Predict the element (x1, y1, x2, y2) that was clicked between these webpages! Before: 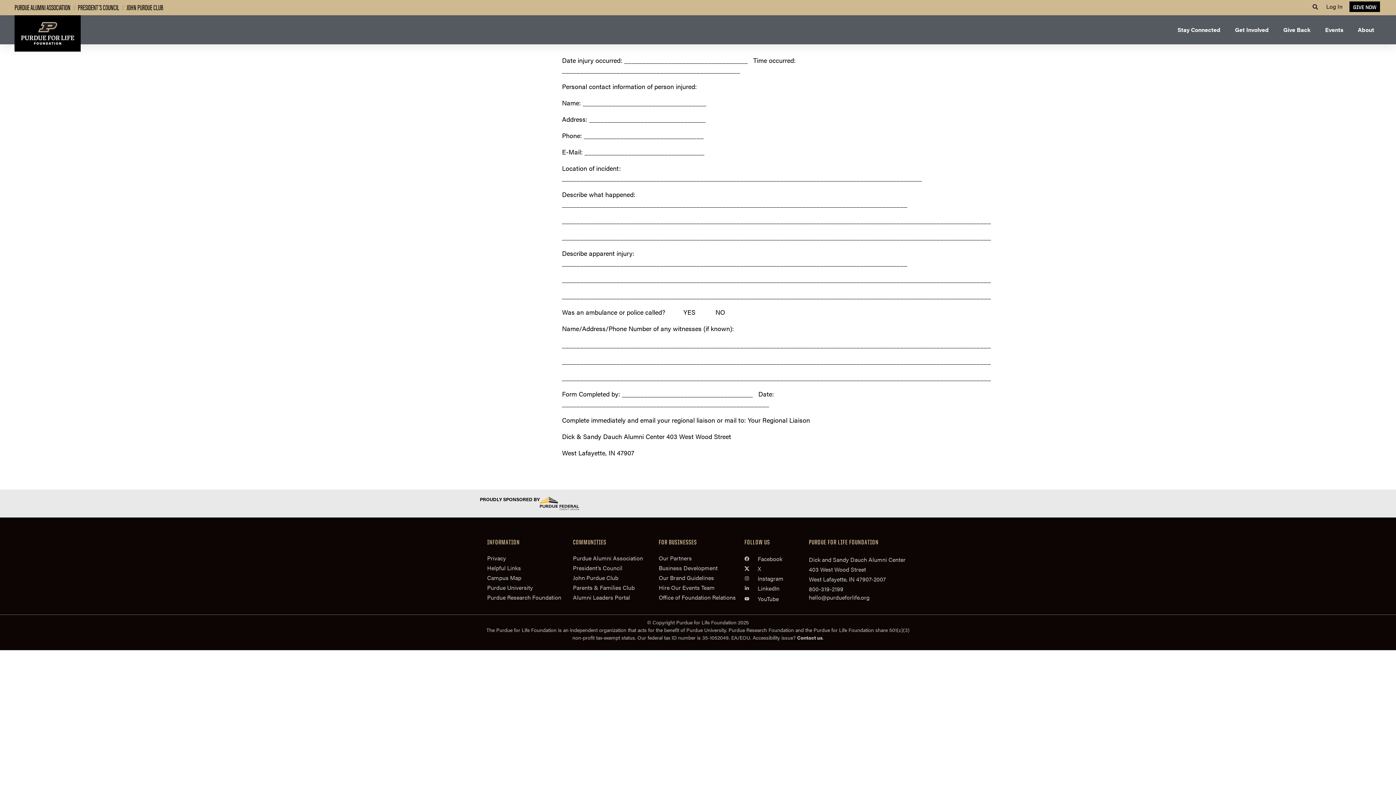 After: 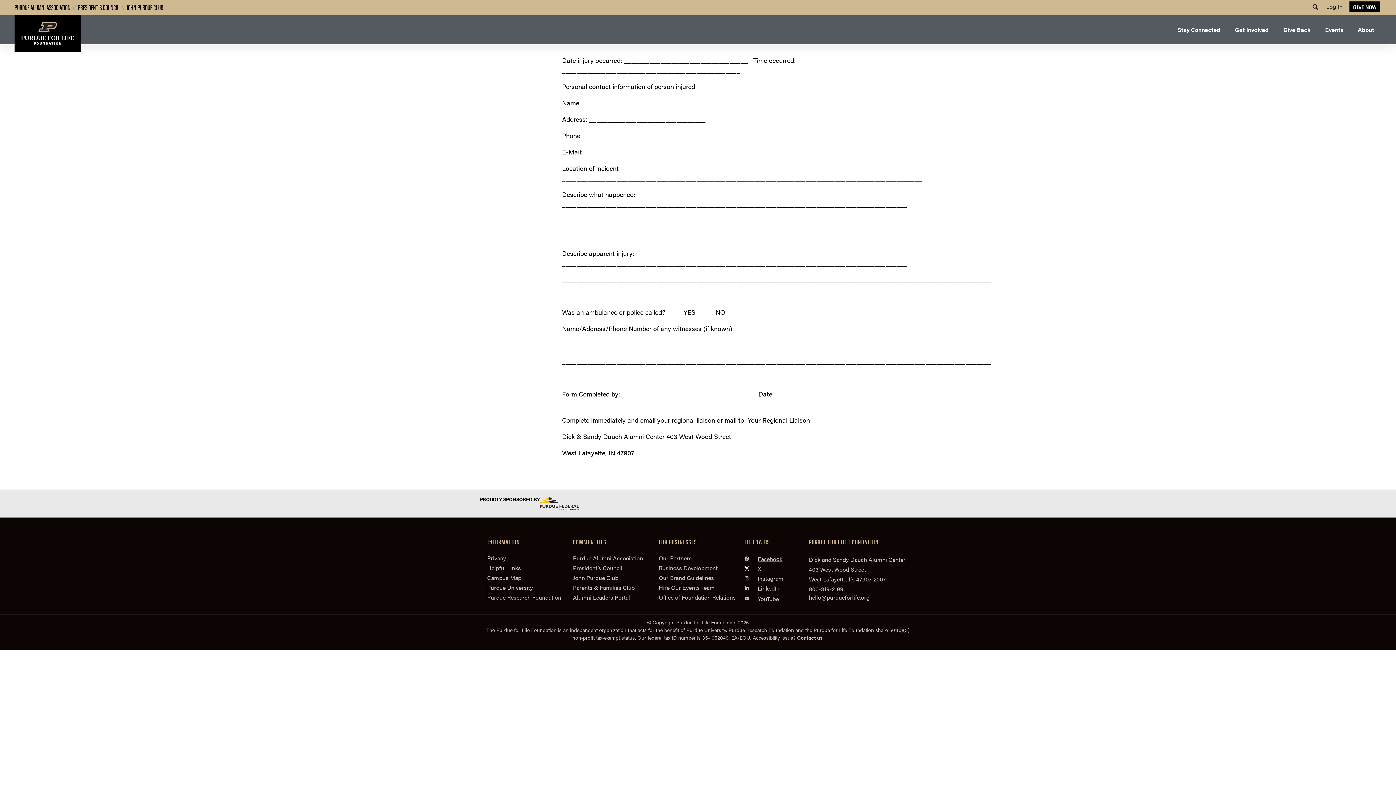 Action: bbox: (744, 555, 782, 562) label: Facebook